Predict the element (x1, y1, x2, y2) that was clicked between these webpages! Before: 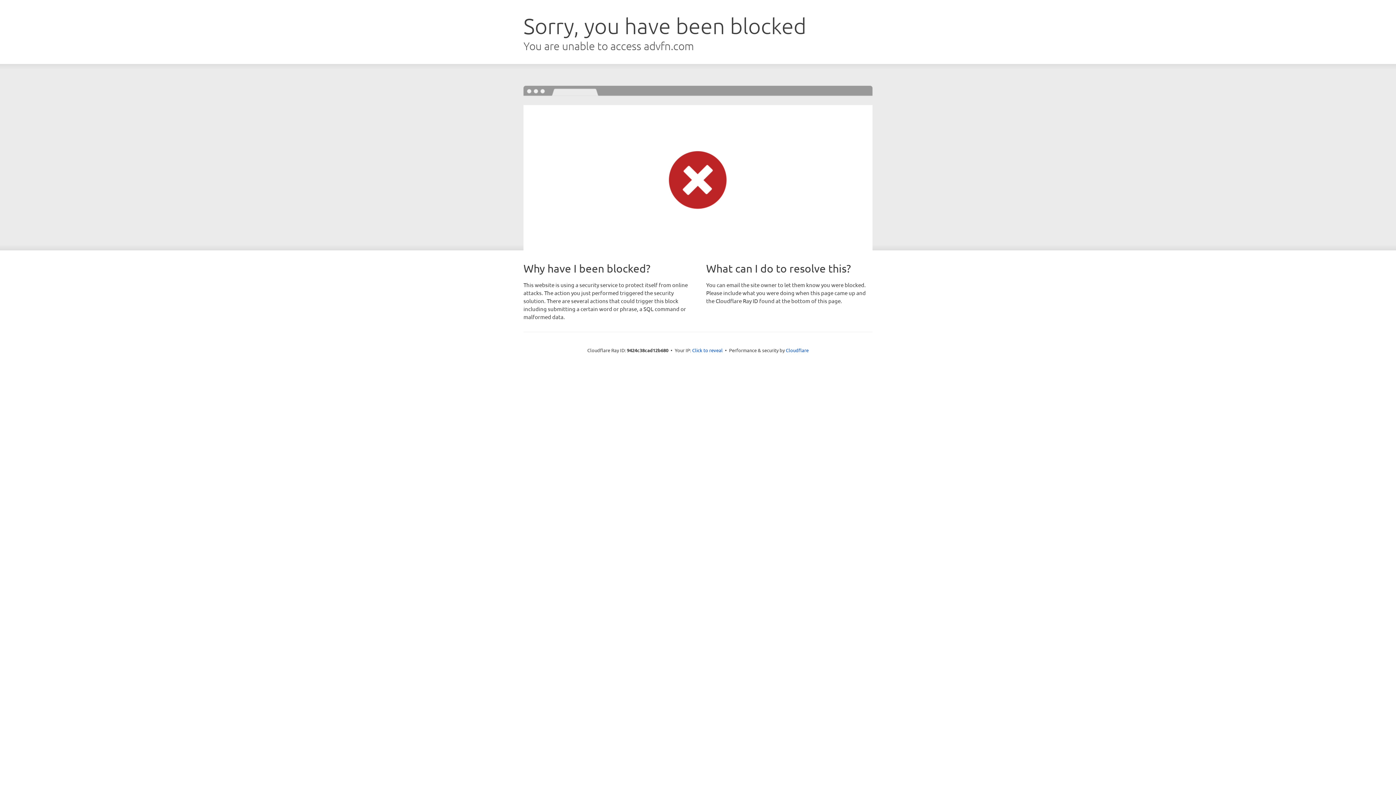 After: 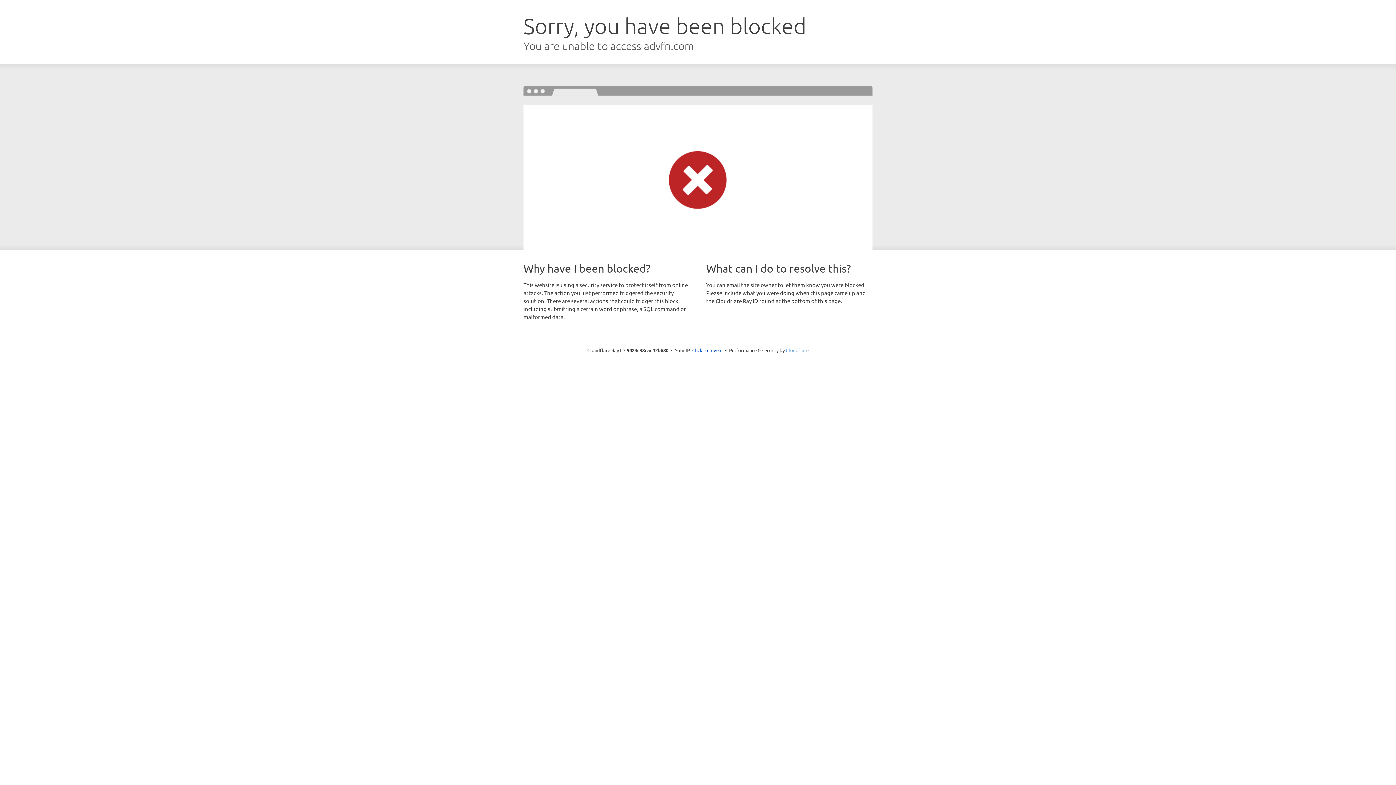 Action: bbox: (786, 347, 808, 353) label: Cloudflare